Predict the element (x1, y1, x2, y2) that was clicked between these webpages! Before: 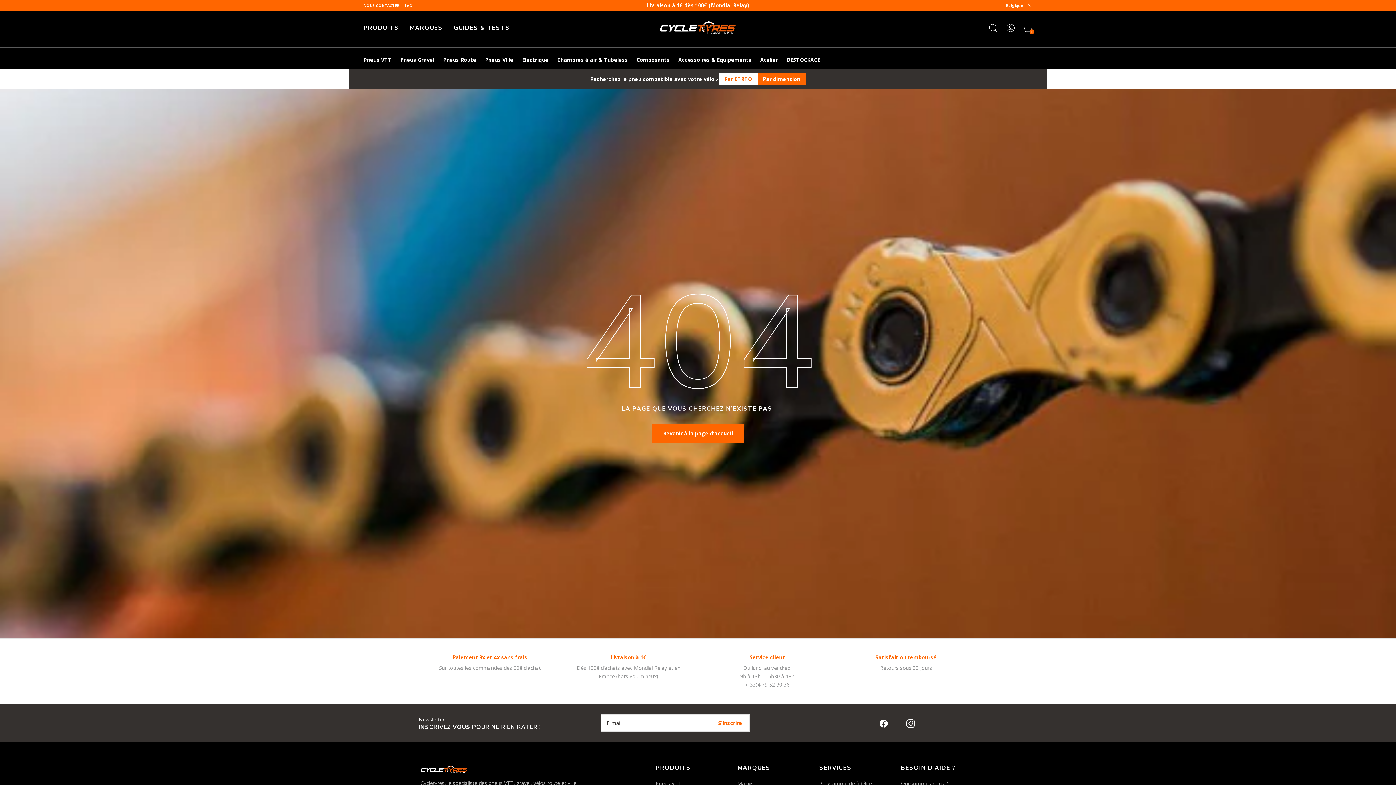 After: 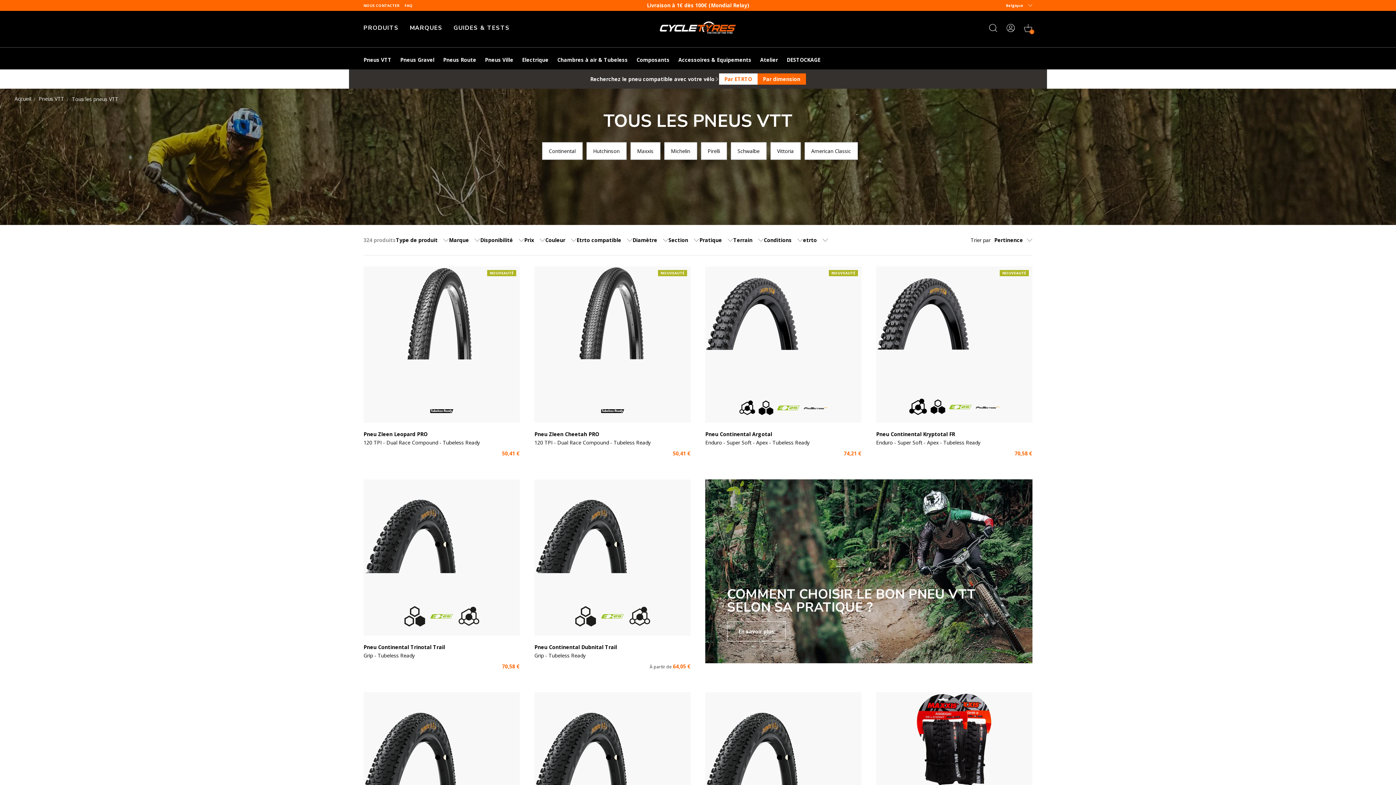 Action: bbox: (363, 56, 391, 63) label: Pneus VTT